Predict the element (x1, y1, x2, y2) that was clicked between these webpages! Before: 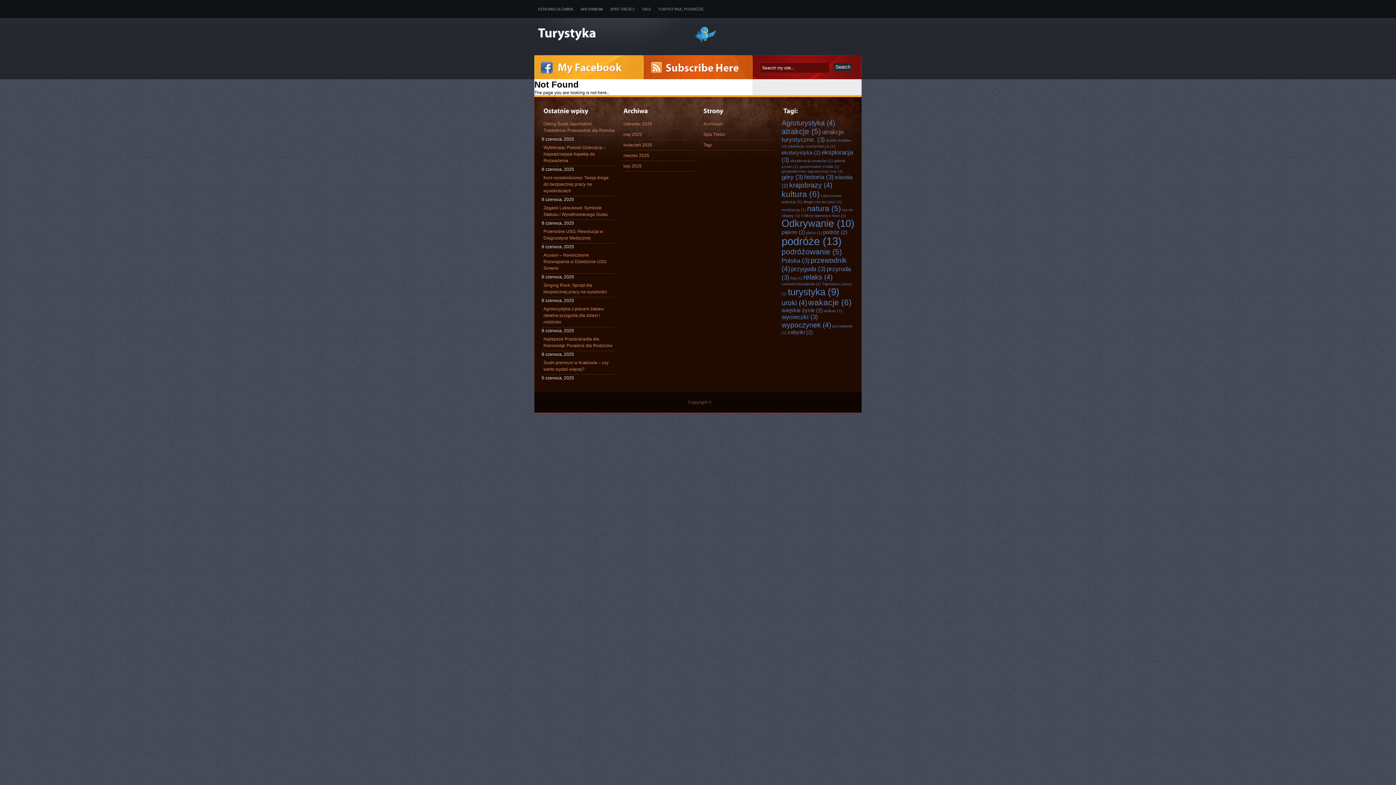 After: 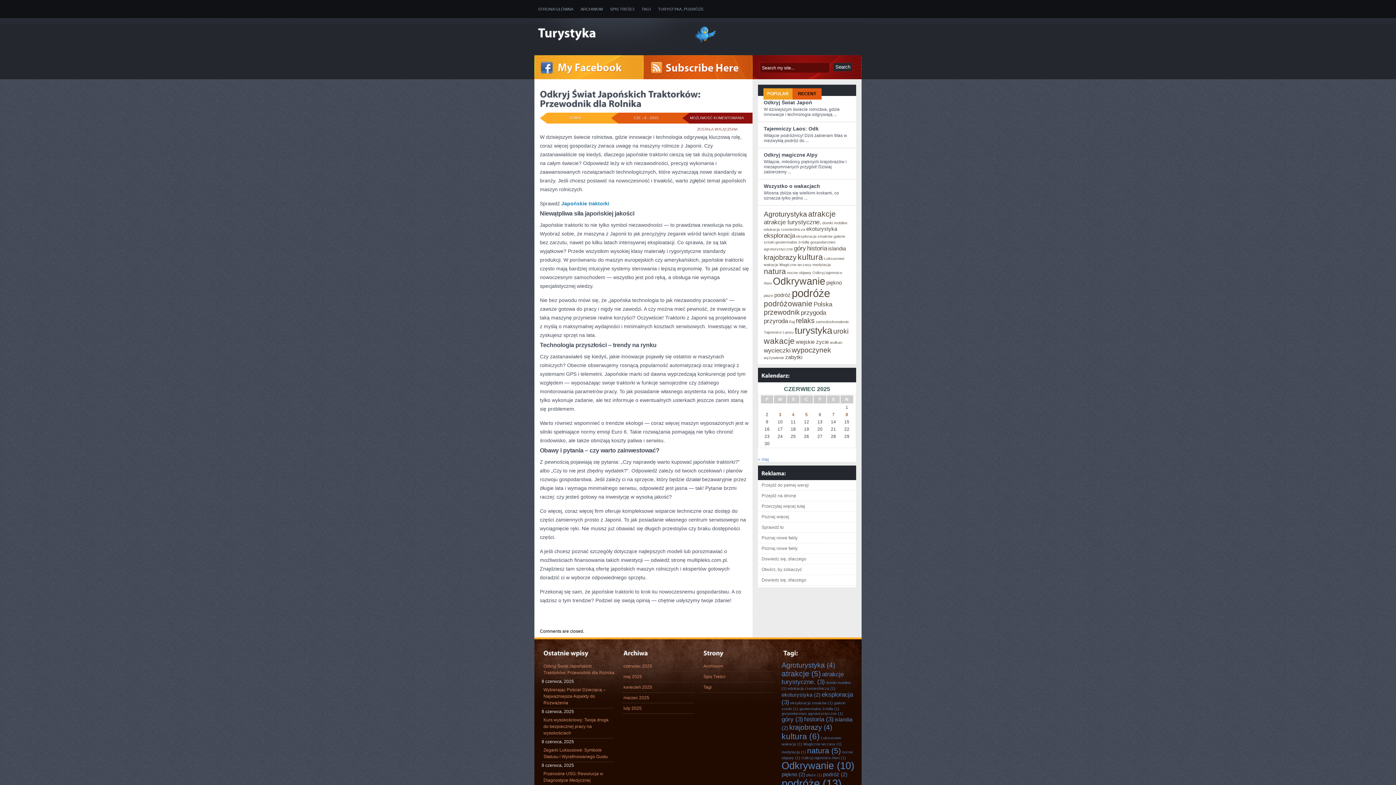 Action: bbox: (541, 118, 614, 136) label: Odkryj Świat Japońskich Traktorków: Przewodnik dla Rolnika